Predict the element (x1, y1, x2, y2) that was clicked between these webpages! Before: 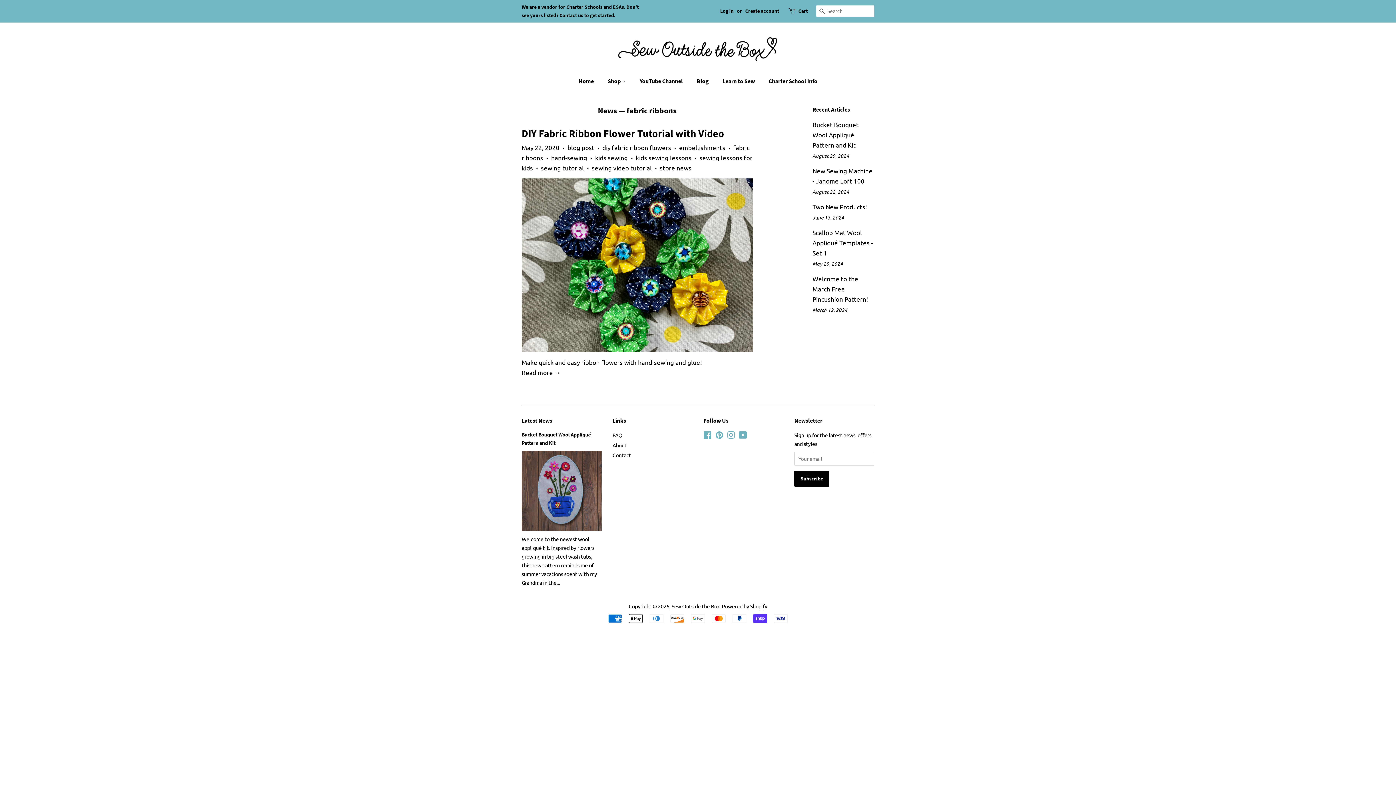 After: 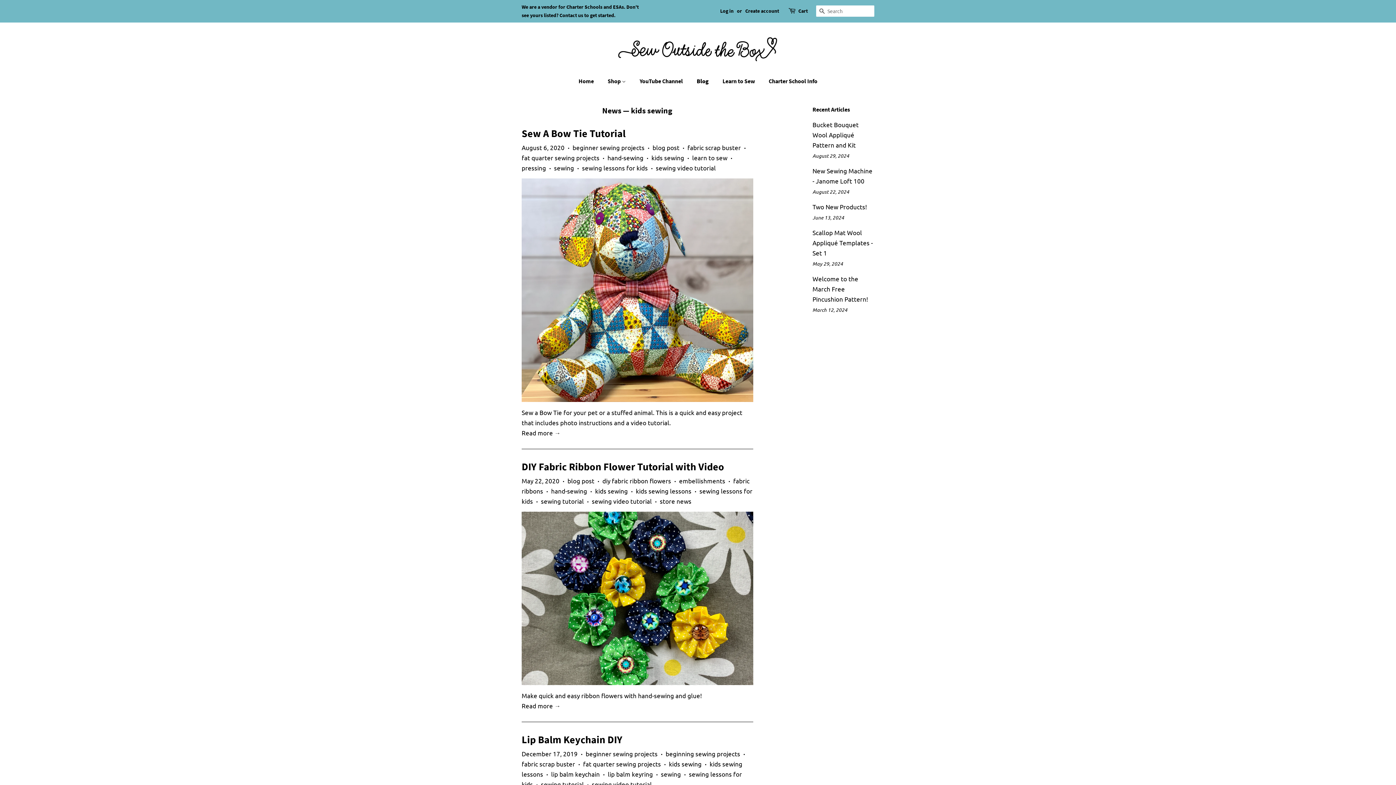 Action: label: kids sewing bbox: (595, 153, 628, 161)